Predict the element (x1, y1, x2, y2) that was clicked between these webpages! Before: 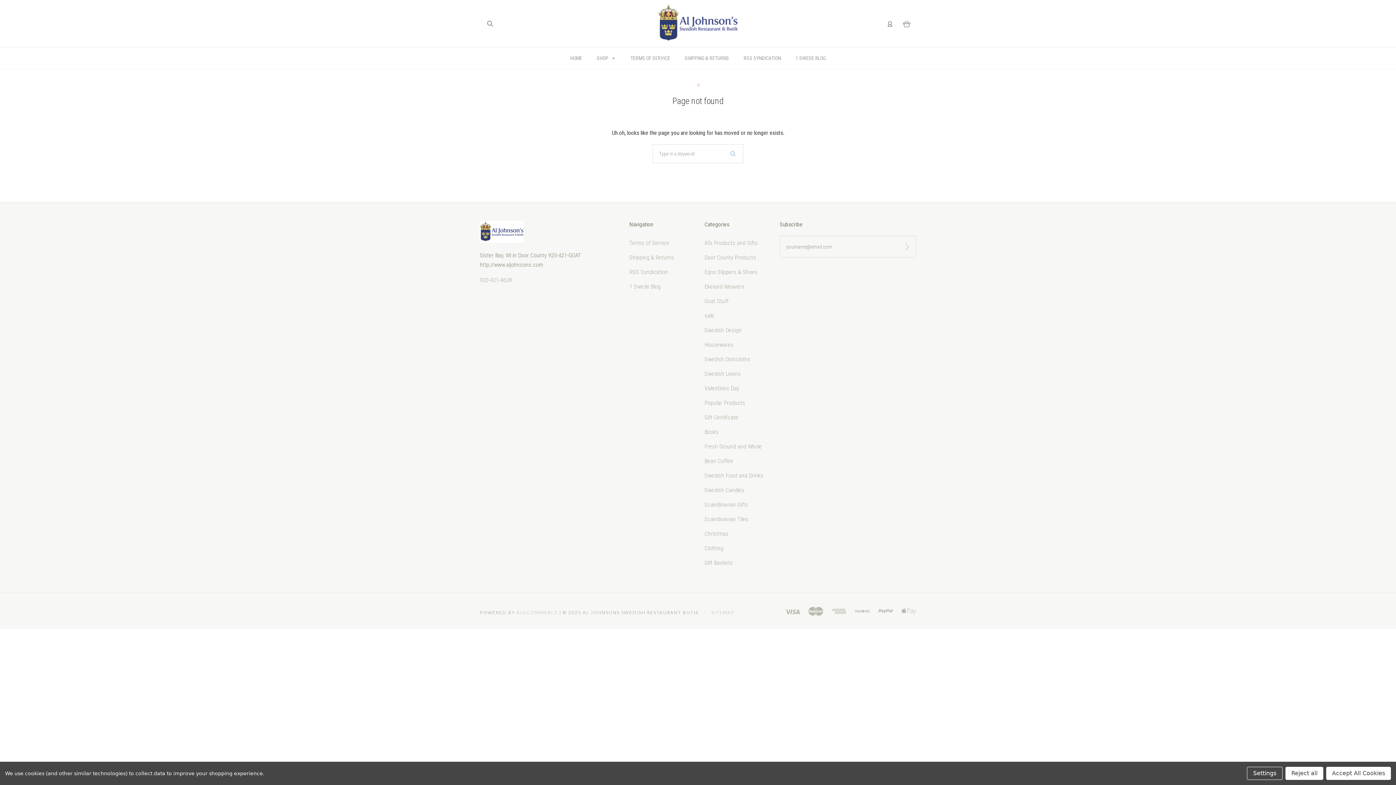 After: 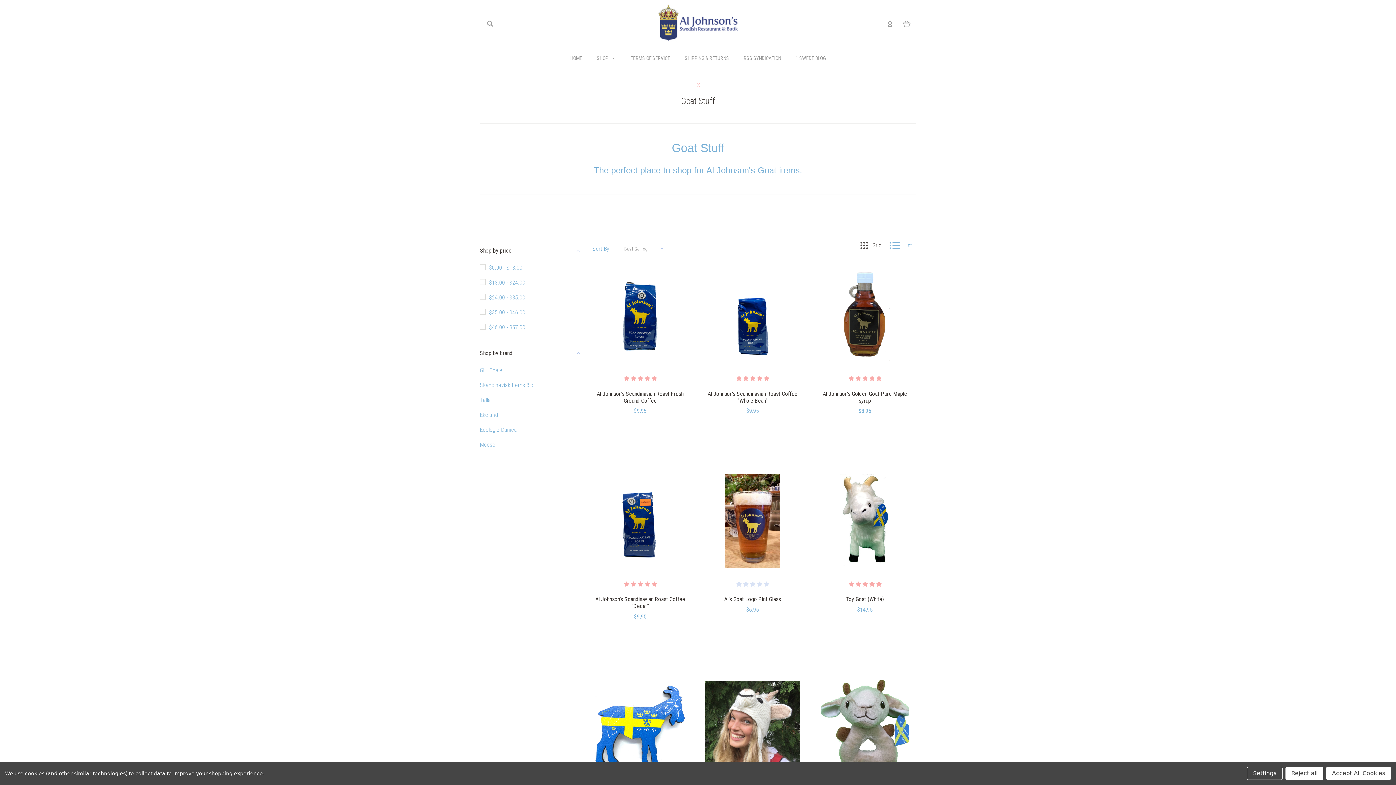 Action: label: Goat Stuff bbox: (704, 297, 728, 304)